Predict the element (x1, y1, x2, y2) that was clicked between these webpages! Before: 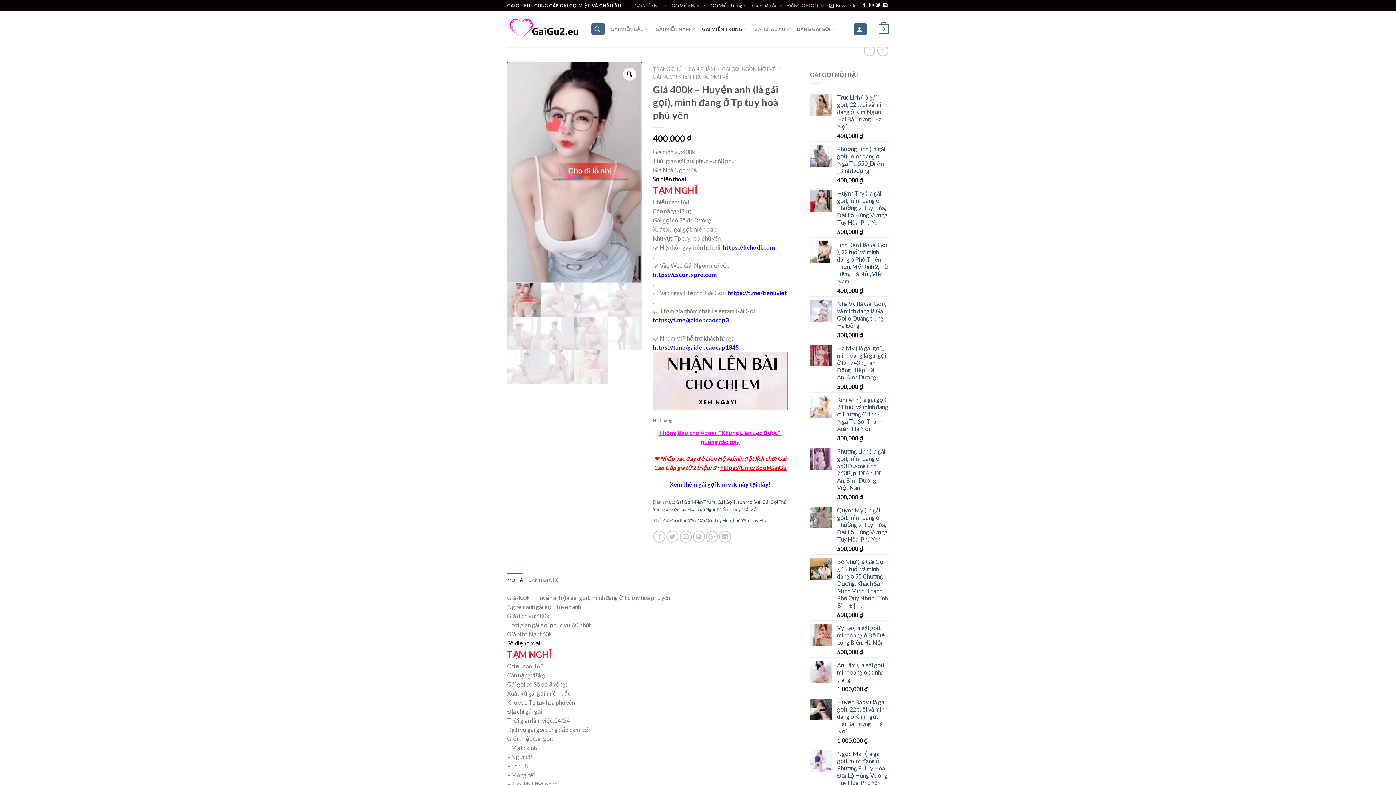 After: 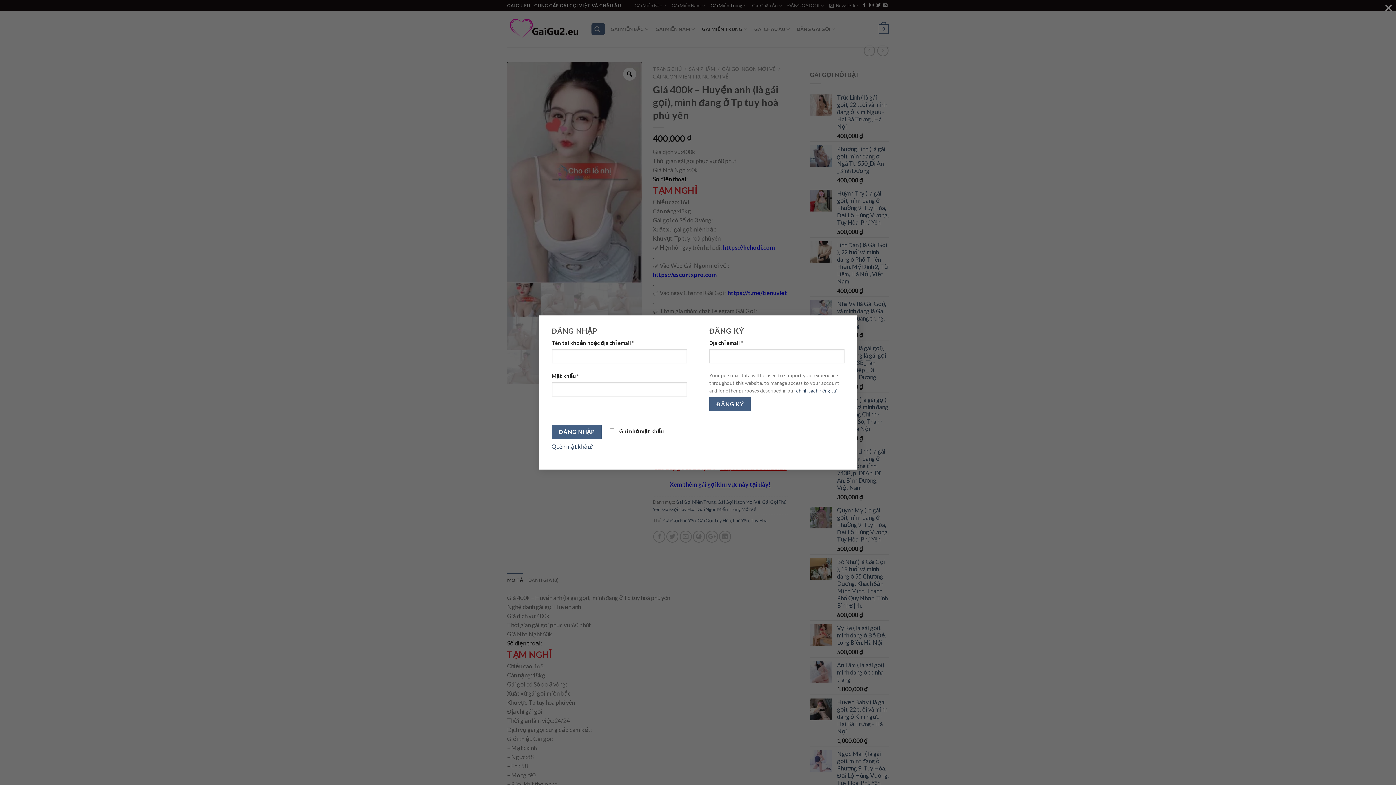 Action: bbox: (853, 23, 867, 34)